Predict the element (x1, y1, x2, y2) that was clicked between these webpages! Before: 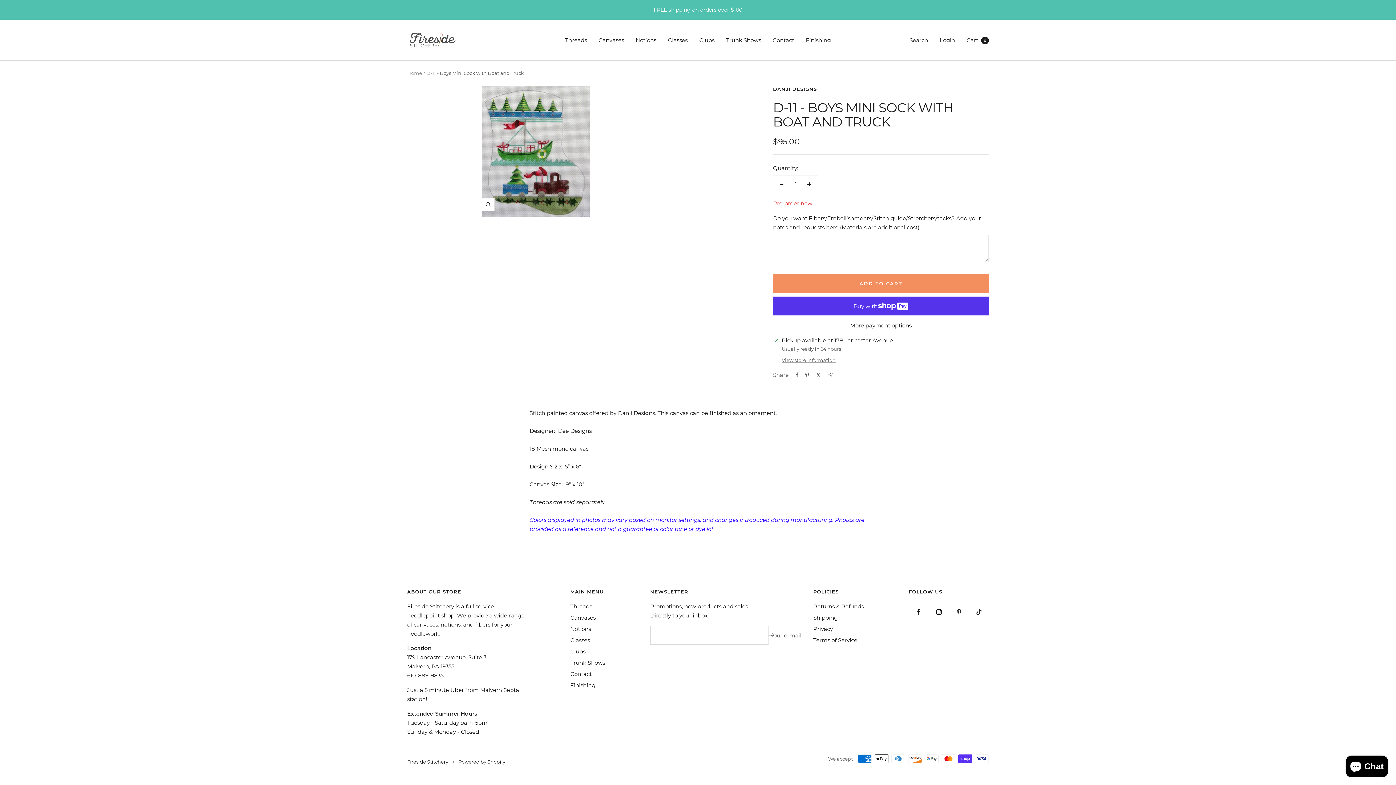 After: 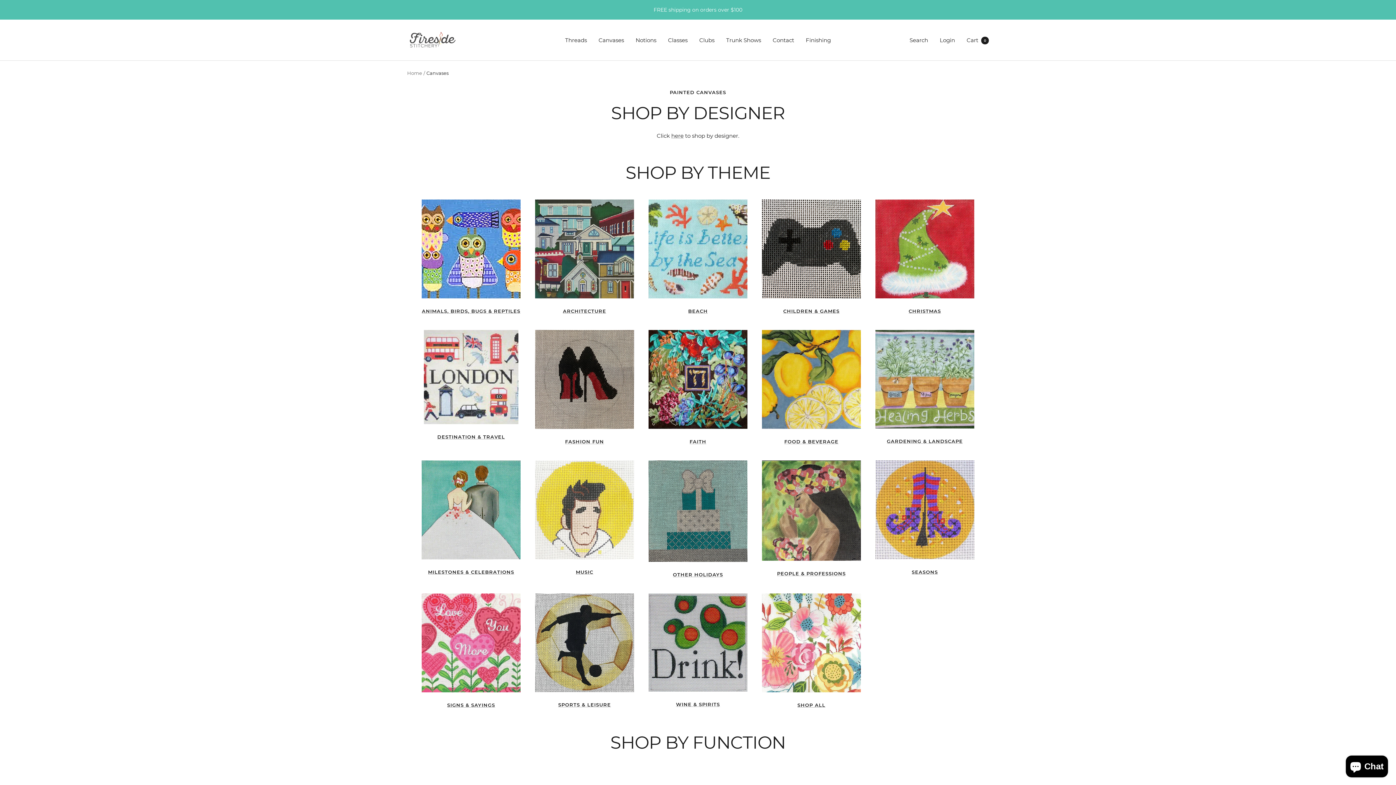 Action: bbox: (598, 35, 624, 44) label: Canvases